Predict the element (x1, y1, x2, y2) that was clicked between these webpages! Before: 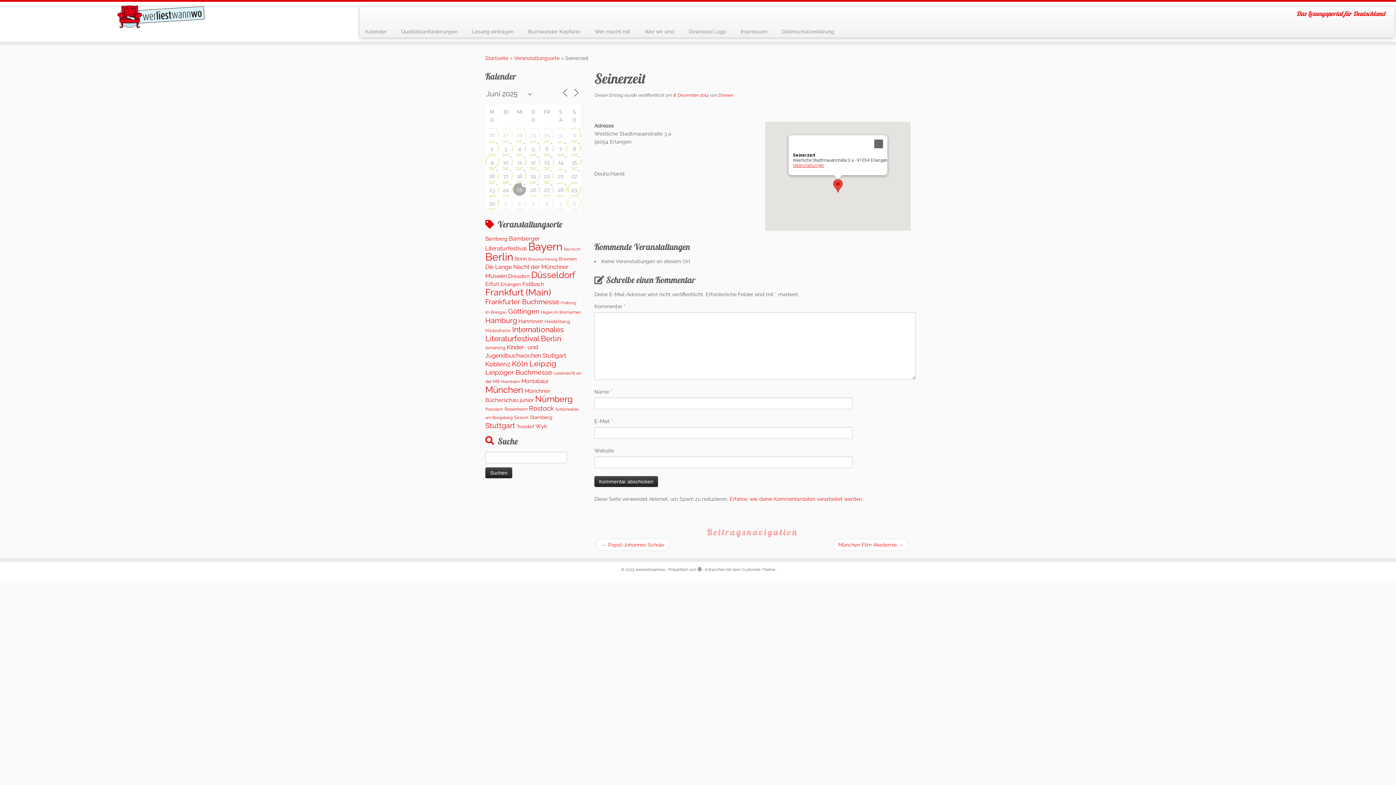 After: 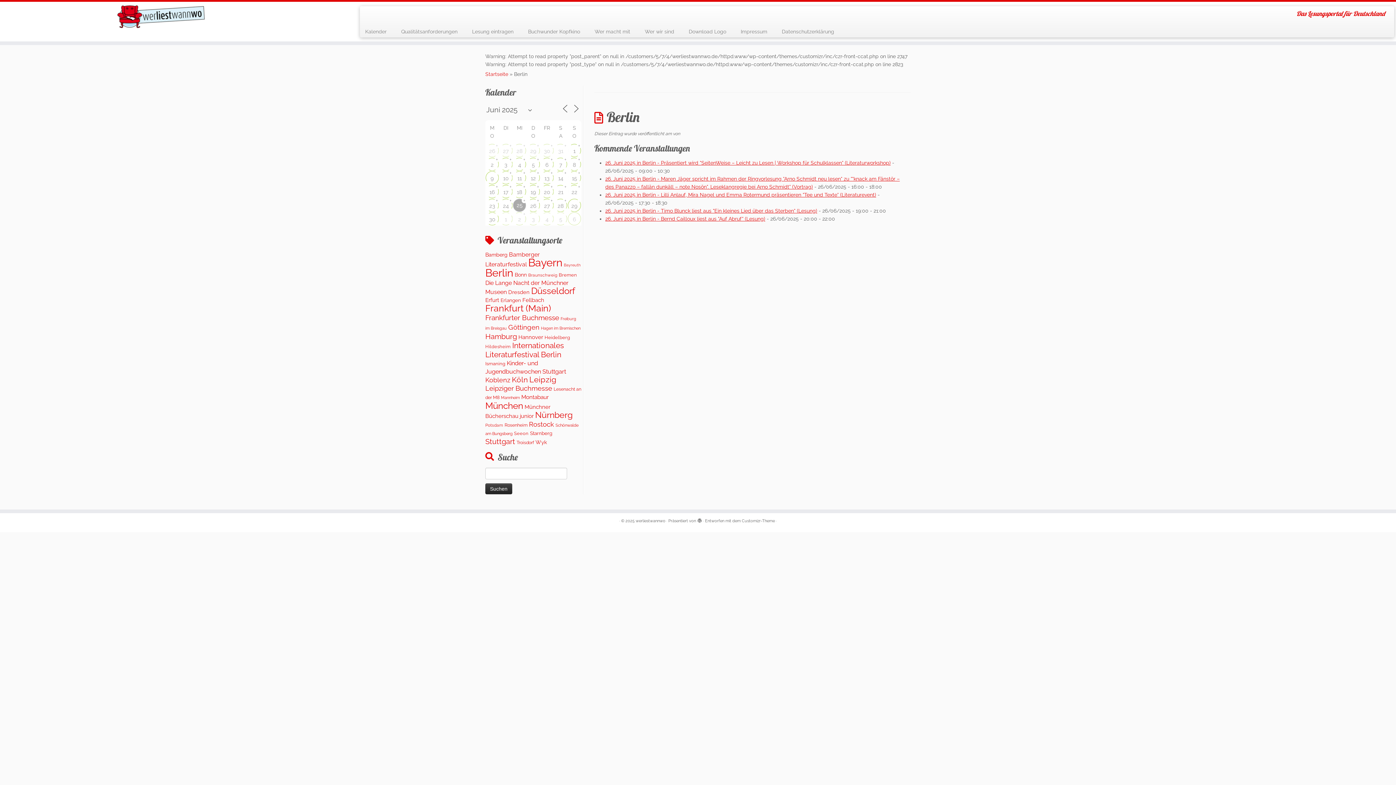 Action: label: Berlin (4.764 Einträge) bbox: (485, 250, 513, 263)